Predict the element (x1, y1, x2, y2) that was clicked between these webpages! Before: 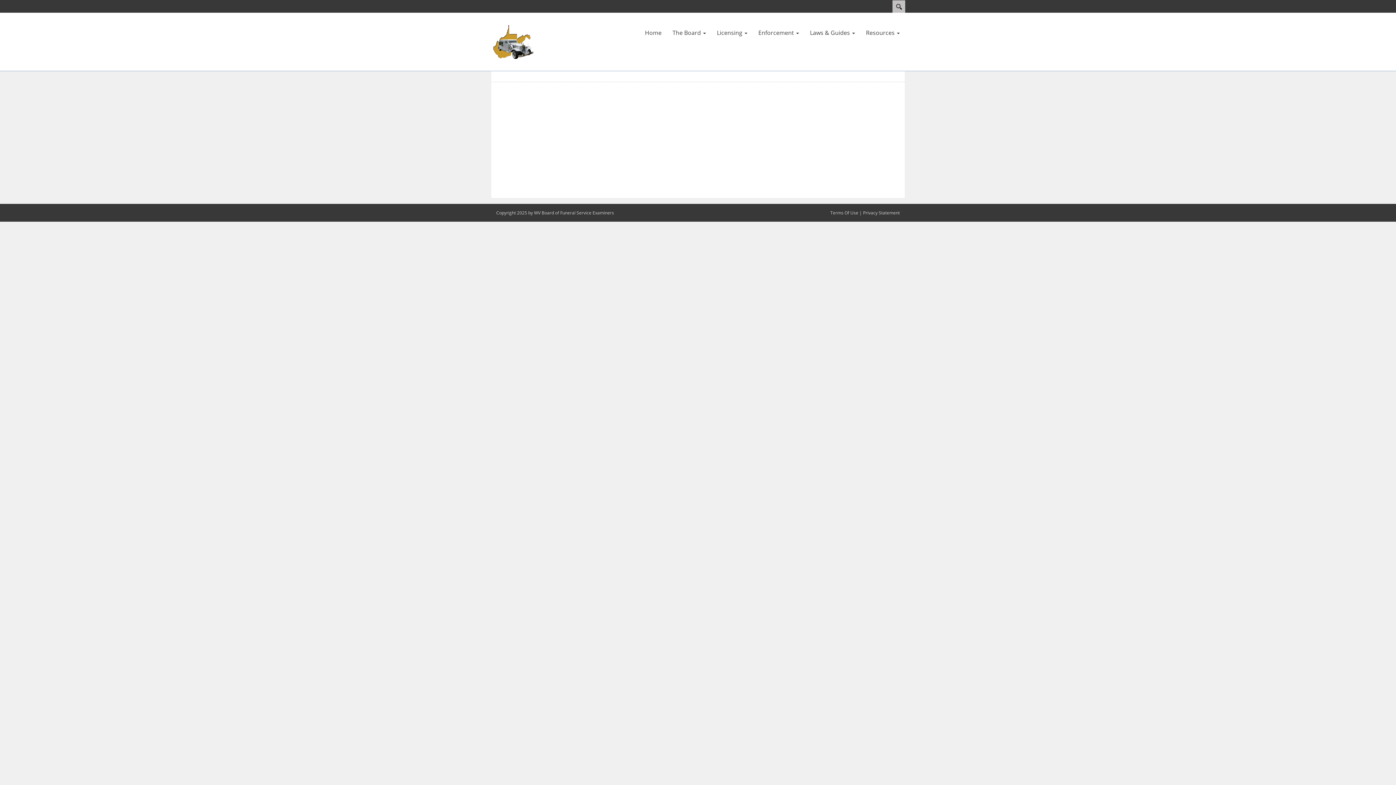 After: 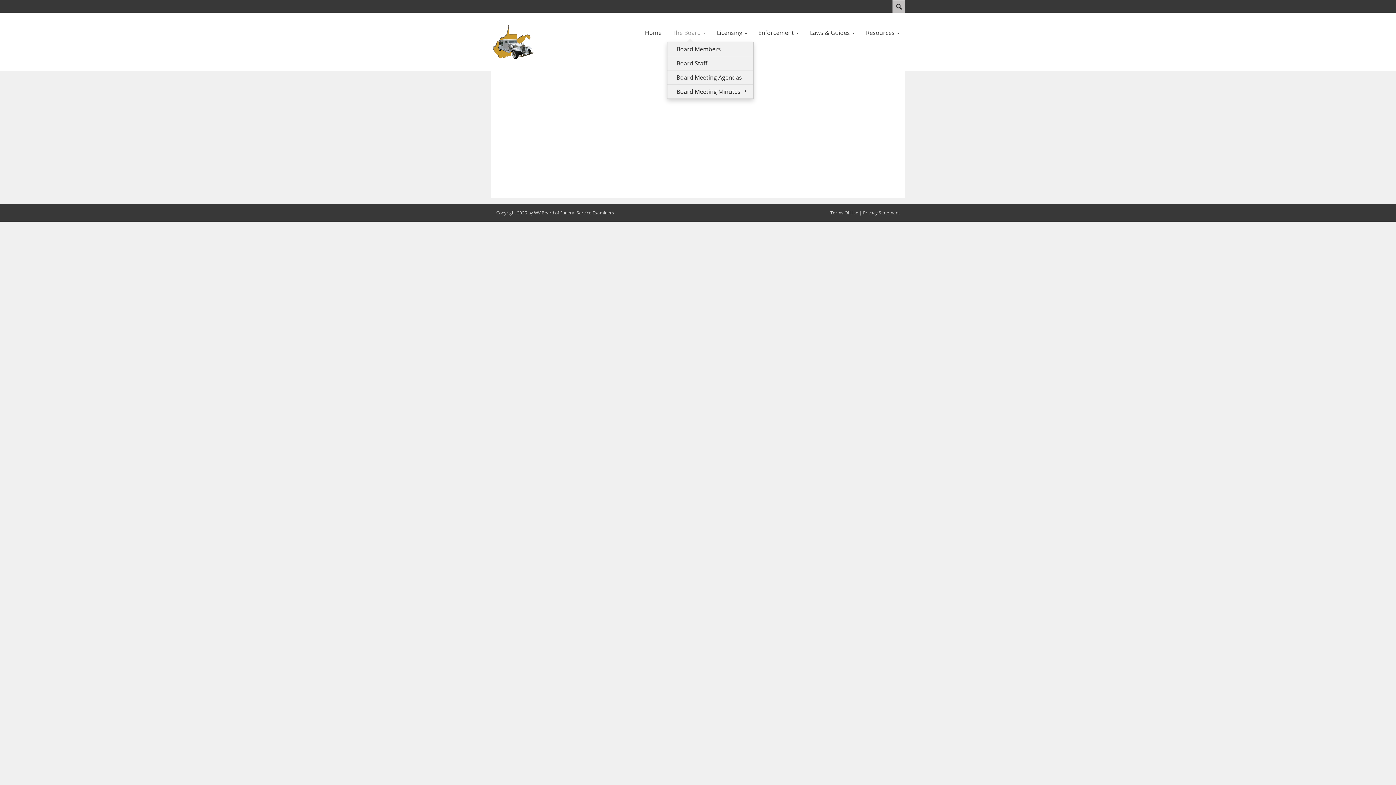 Action: bbox: (667, 23, 711, 41) label: The Board 